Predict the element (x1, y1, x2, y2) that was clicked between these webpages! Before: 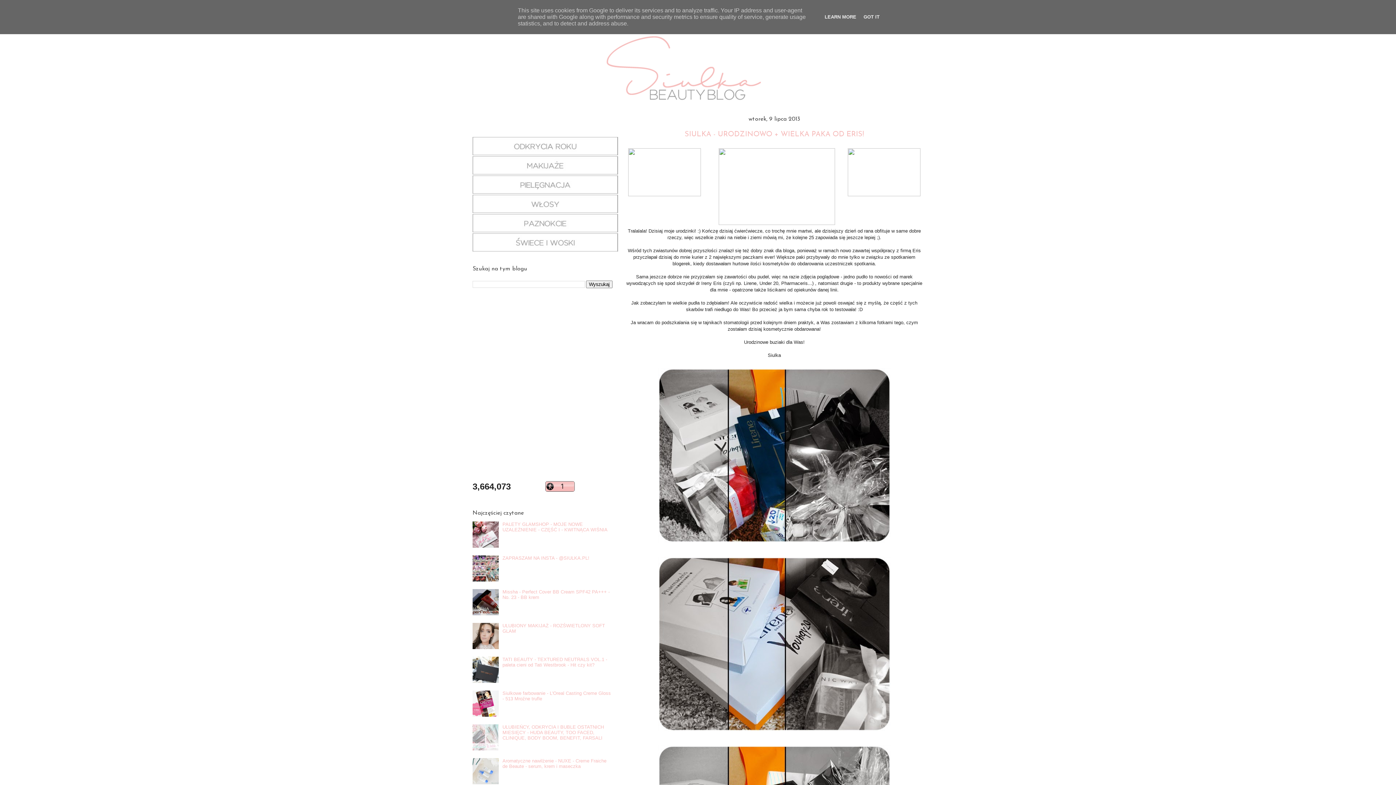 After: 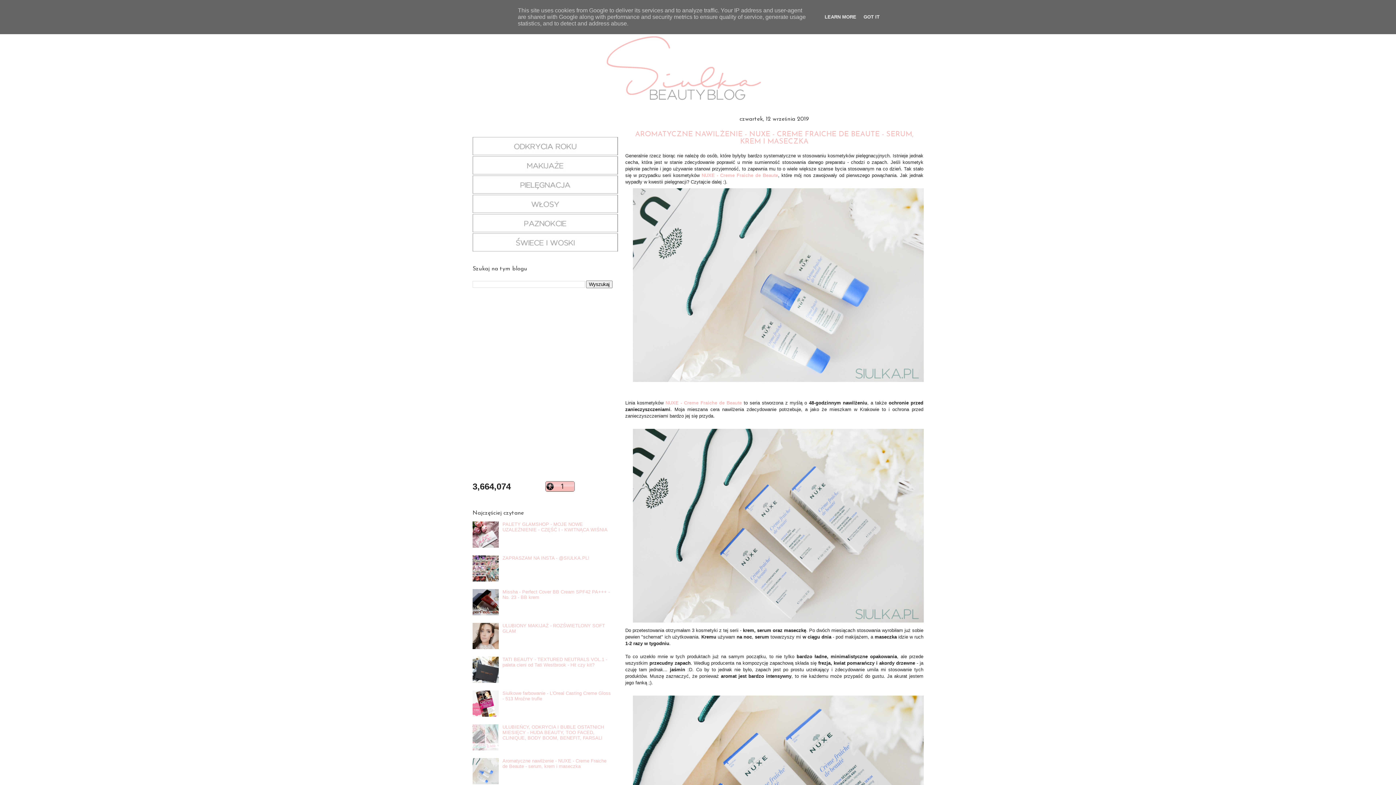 Action: bbox: (502, 758, 606, 769) label: Aromatyczne nawilżenie - NUXE - Creme Fraiche de Beaute - serum, krem i maseczka